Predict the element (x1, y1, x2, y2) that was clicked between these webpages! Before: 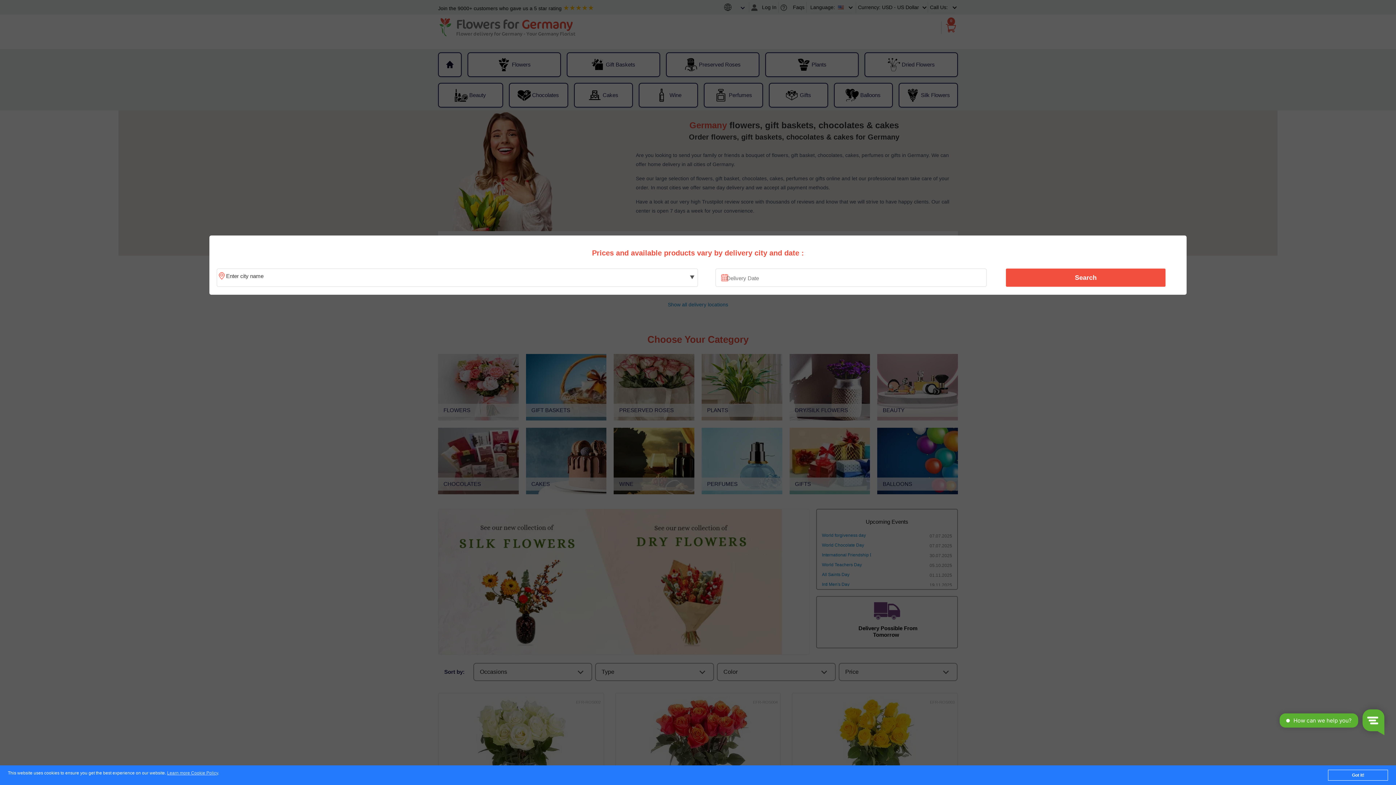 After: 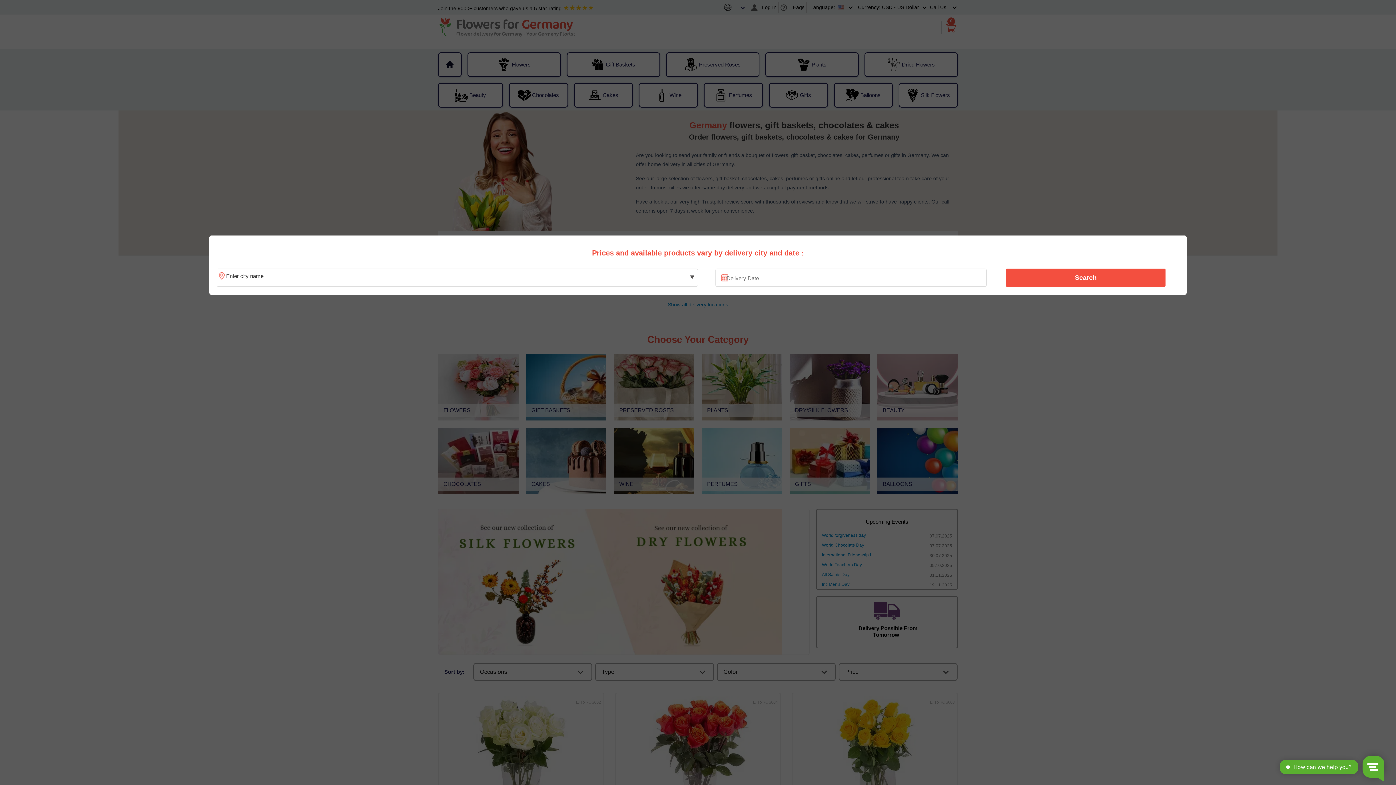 Action: bbox: (1328, 770, 1388, 781) label: Got it!